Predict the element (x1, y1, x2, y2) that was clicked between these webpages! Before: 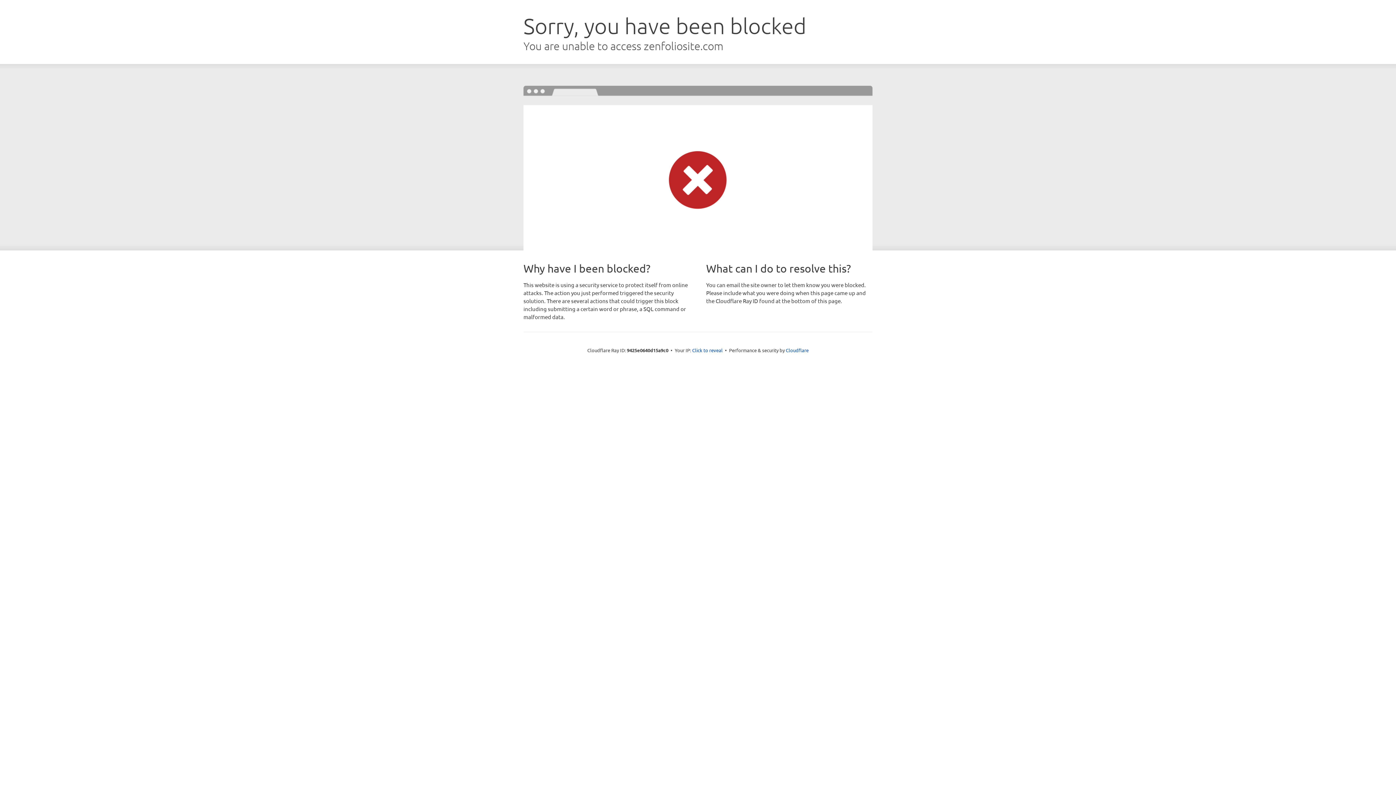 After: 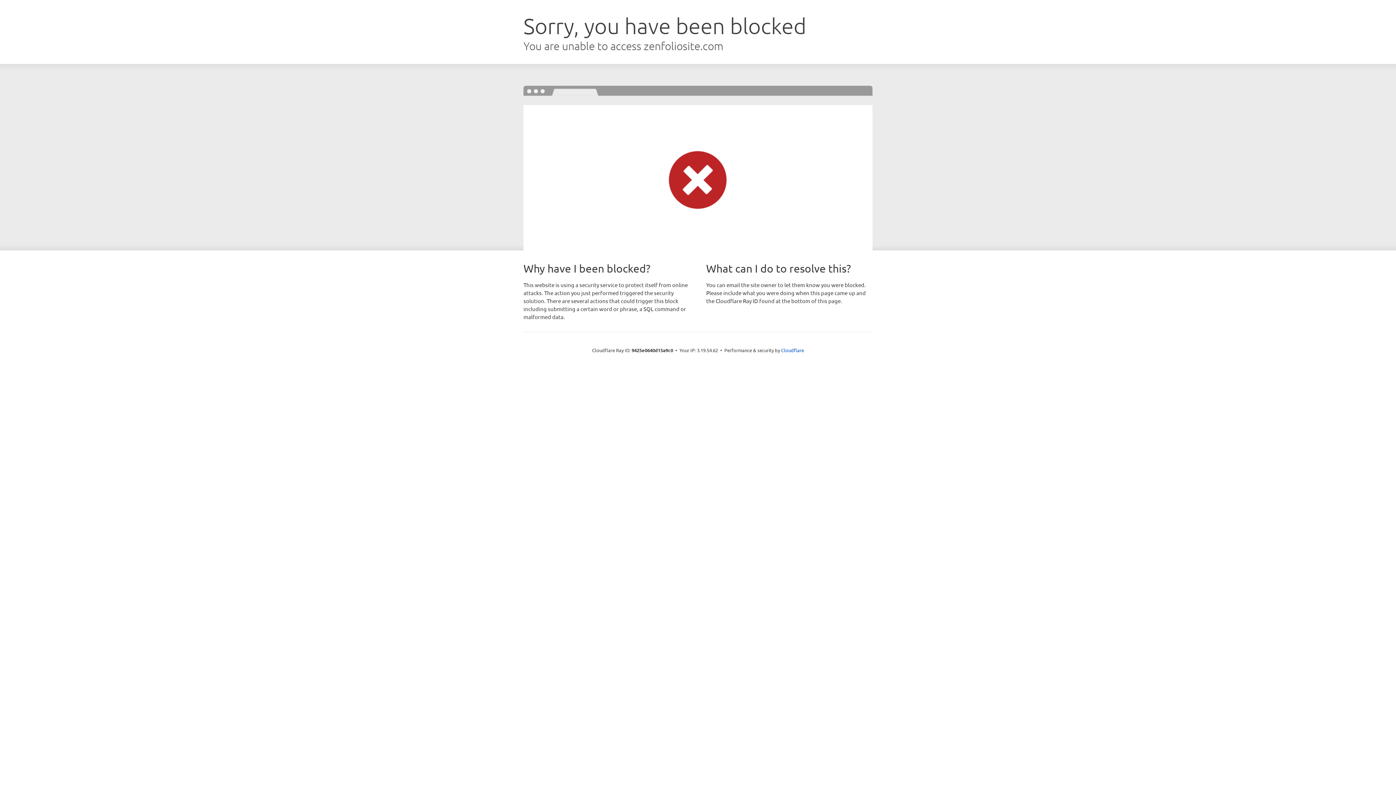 Action: bbox: (692, 346, 722, 353) label: Click to reveal